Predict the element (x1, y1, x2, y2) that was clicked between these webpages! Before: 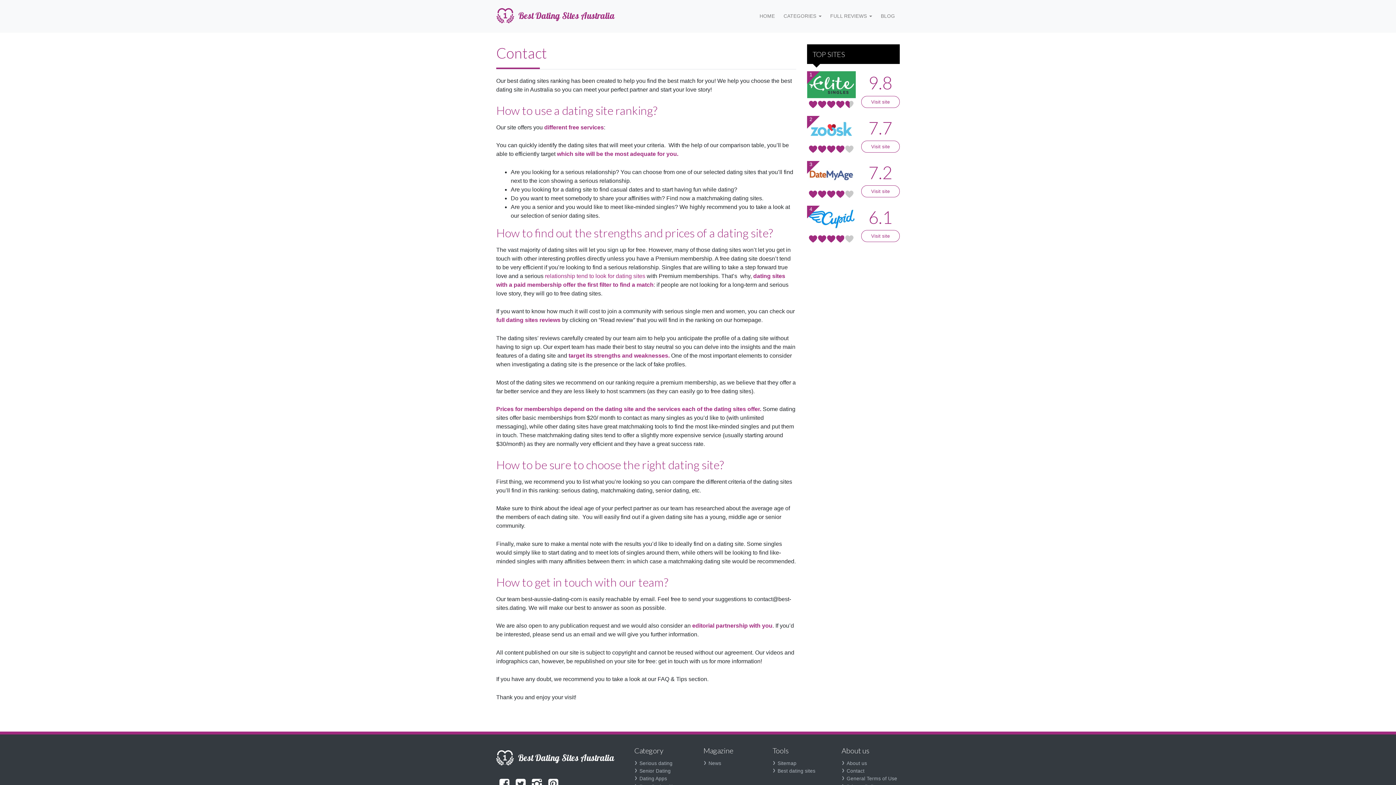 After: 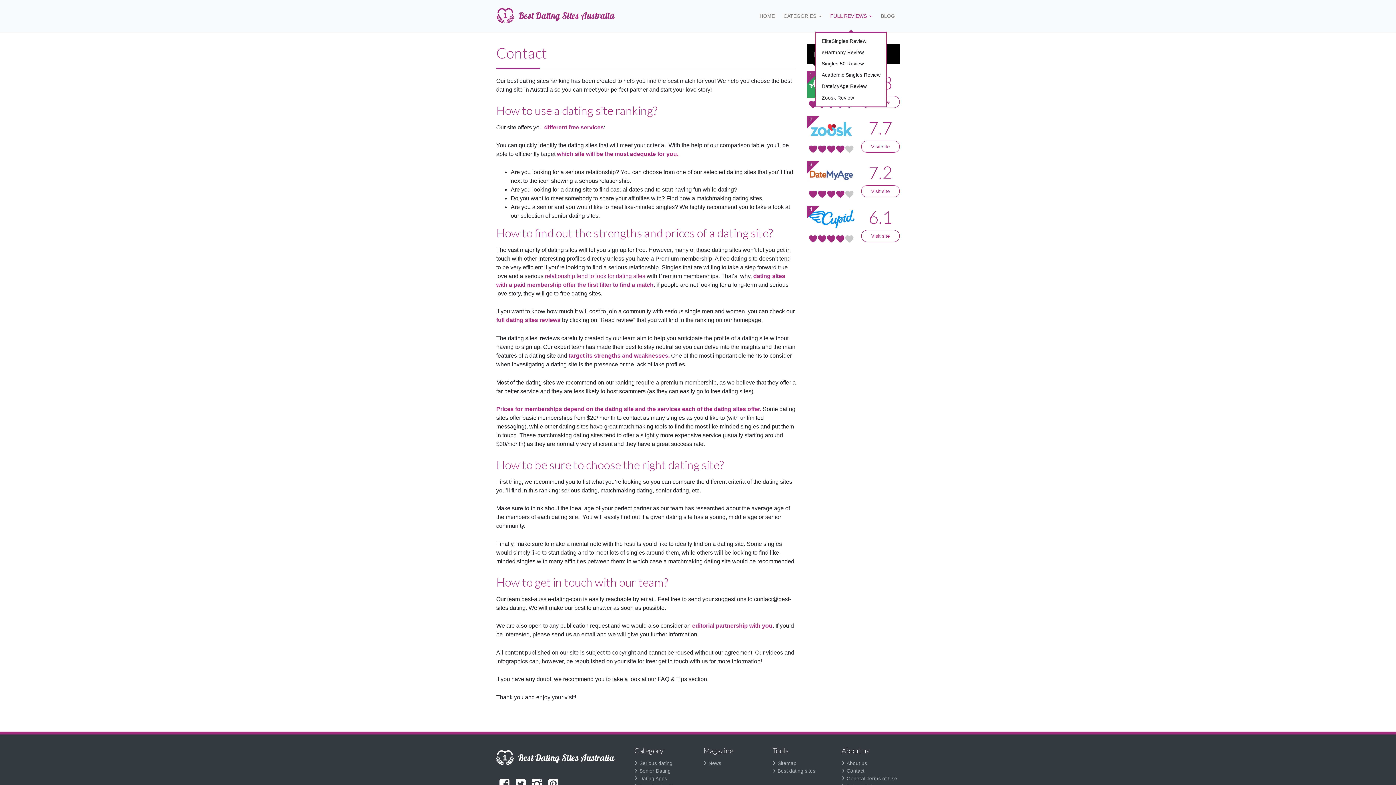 Action: bbox: (827, 0, 875, 32) label: FULL REVIEWS